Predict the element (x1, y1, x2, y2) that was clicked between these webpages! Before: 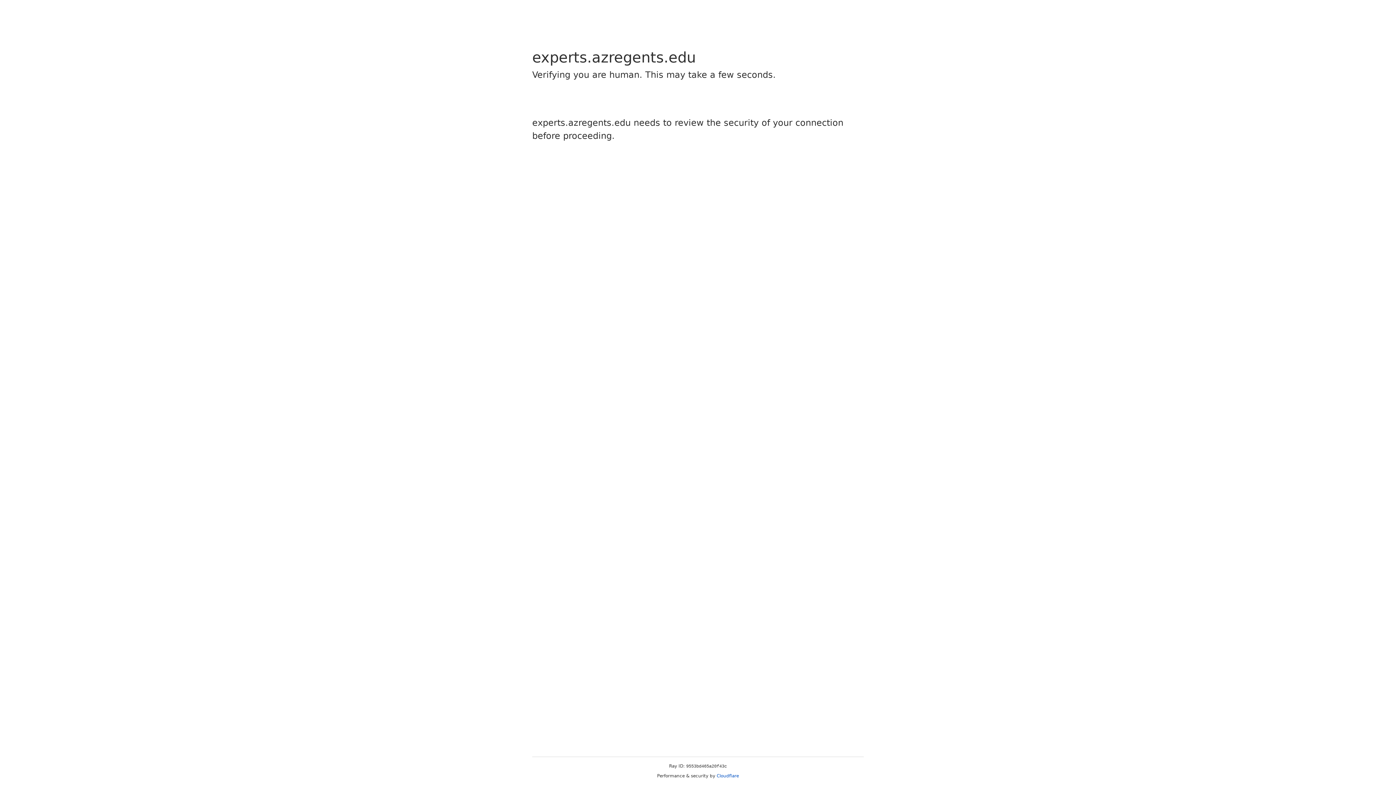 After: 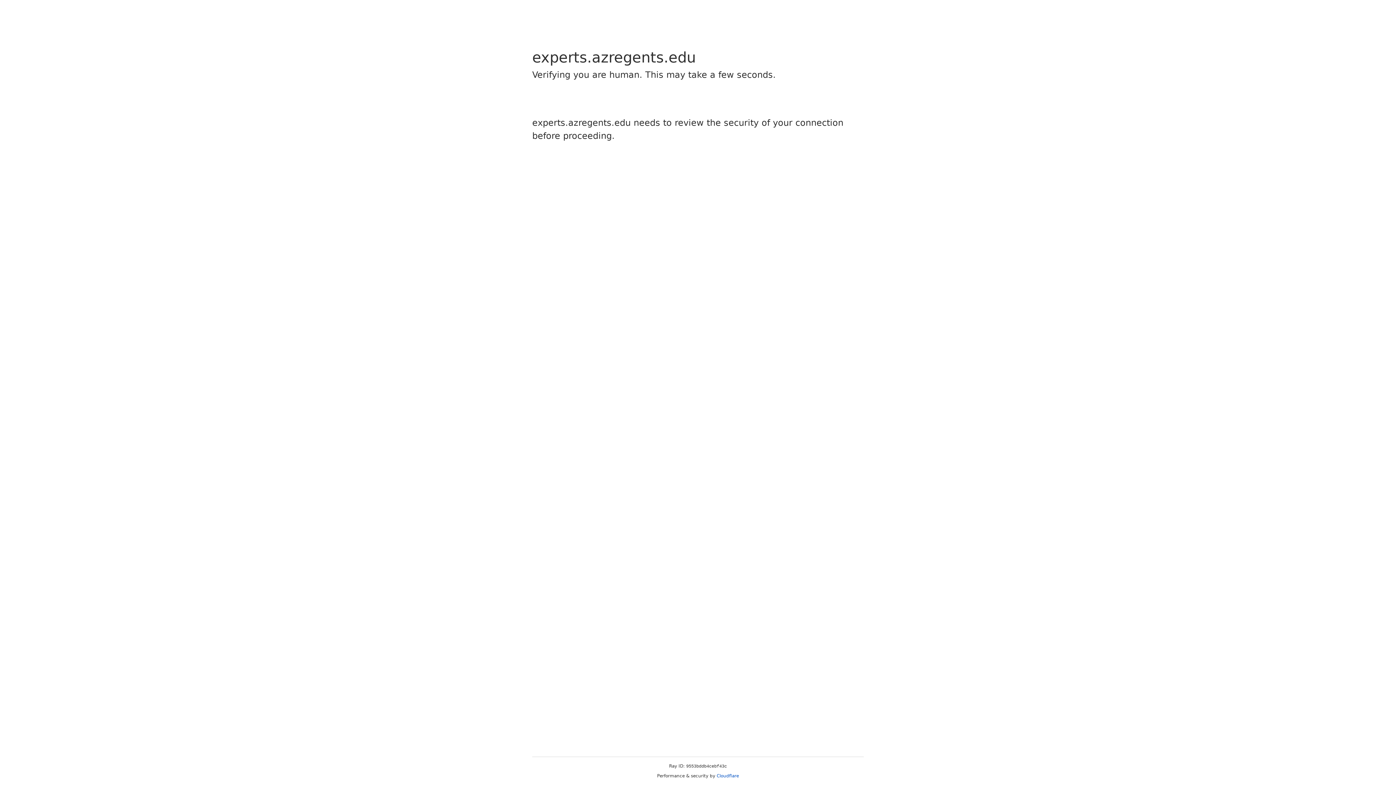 Action: label: Cloudflare bbox: (716, 773, 739, 778)